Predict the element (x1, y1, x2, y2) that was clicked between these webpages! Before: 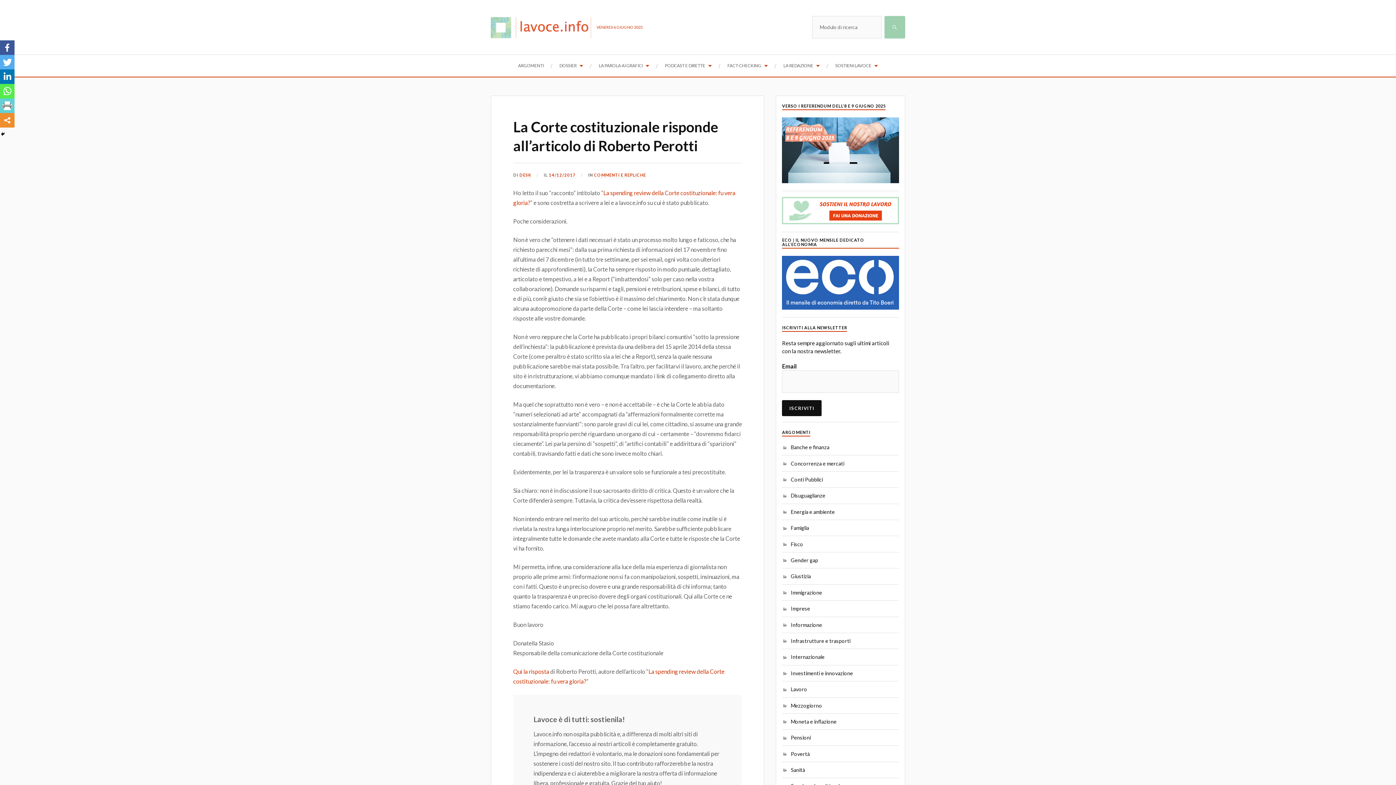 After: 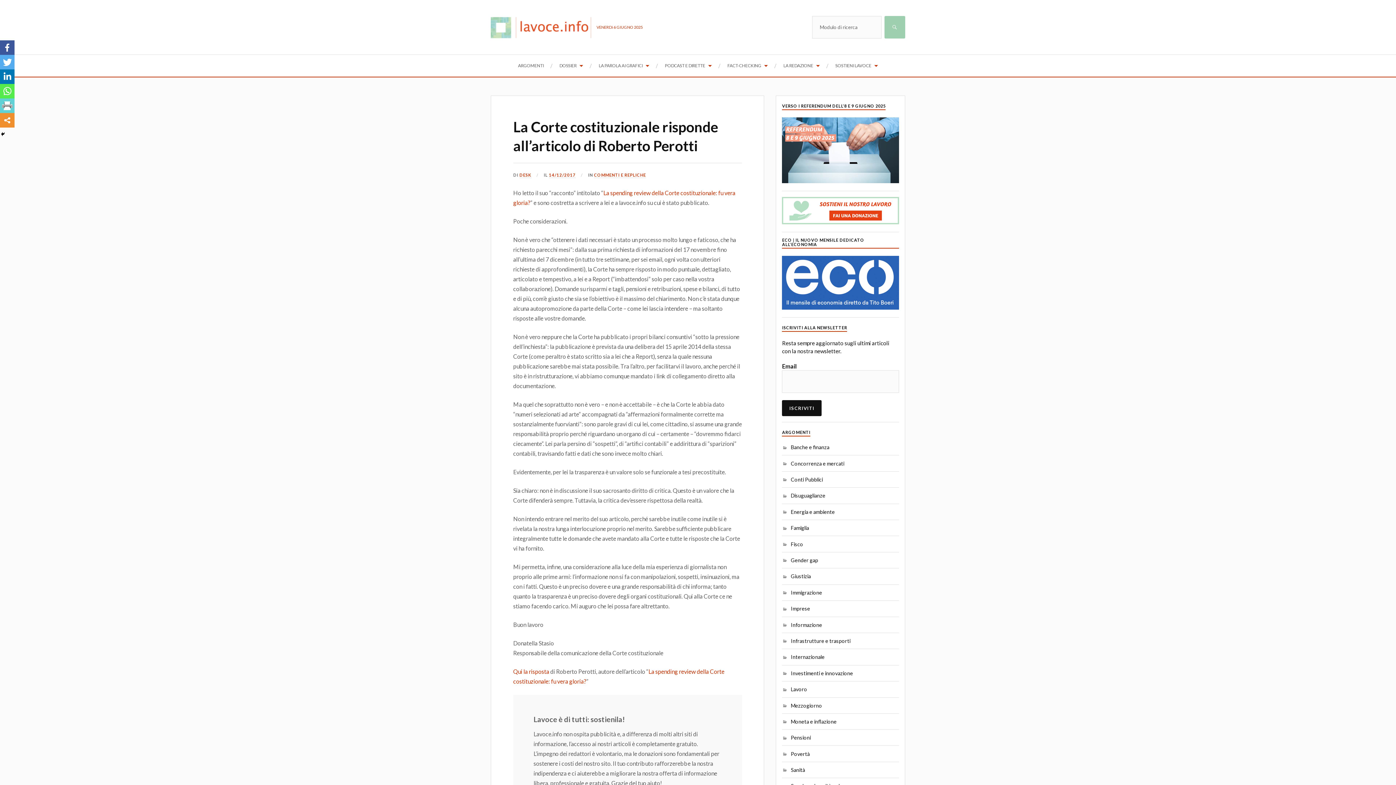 Action: bbox: (548, 172, 575, 178) label: 14/12/2017